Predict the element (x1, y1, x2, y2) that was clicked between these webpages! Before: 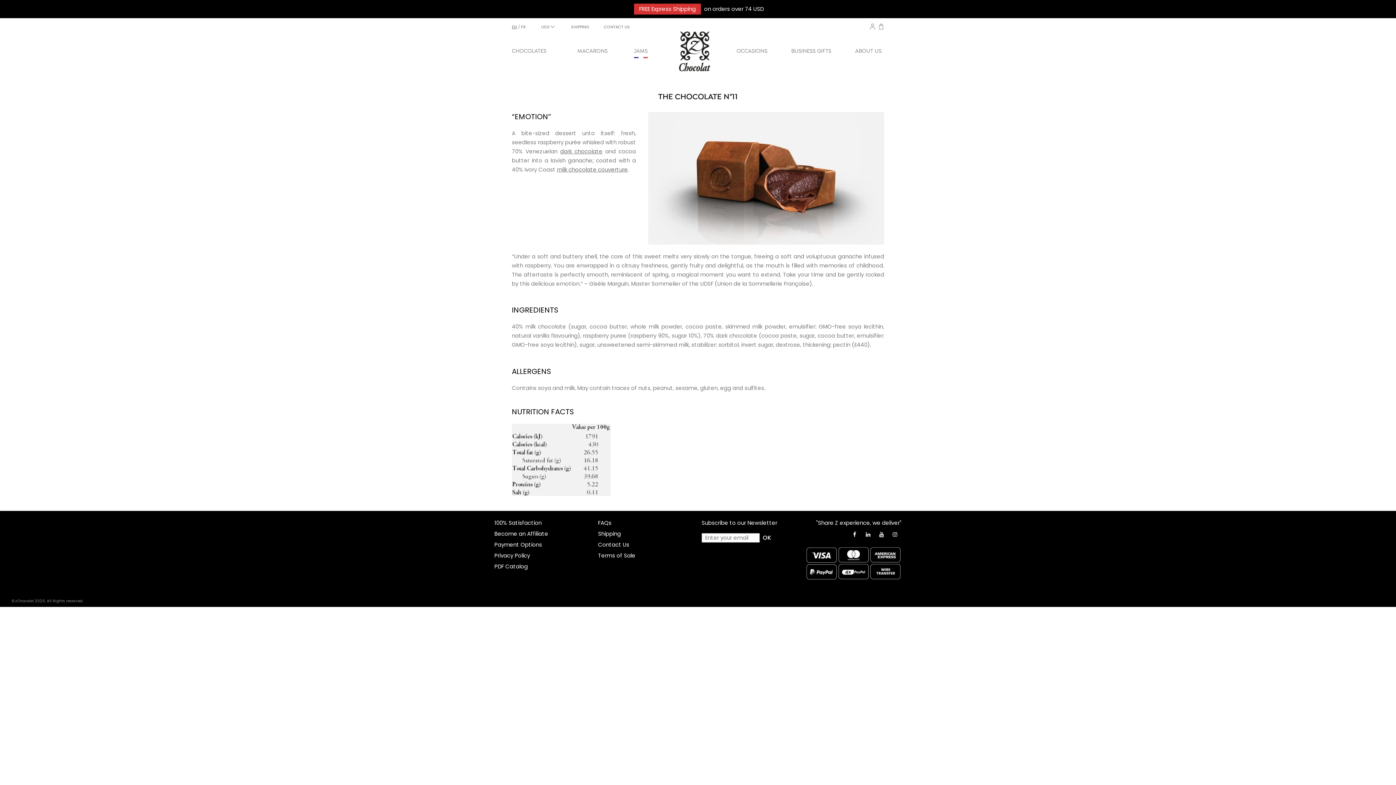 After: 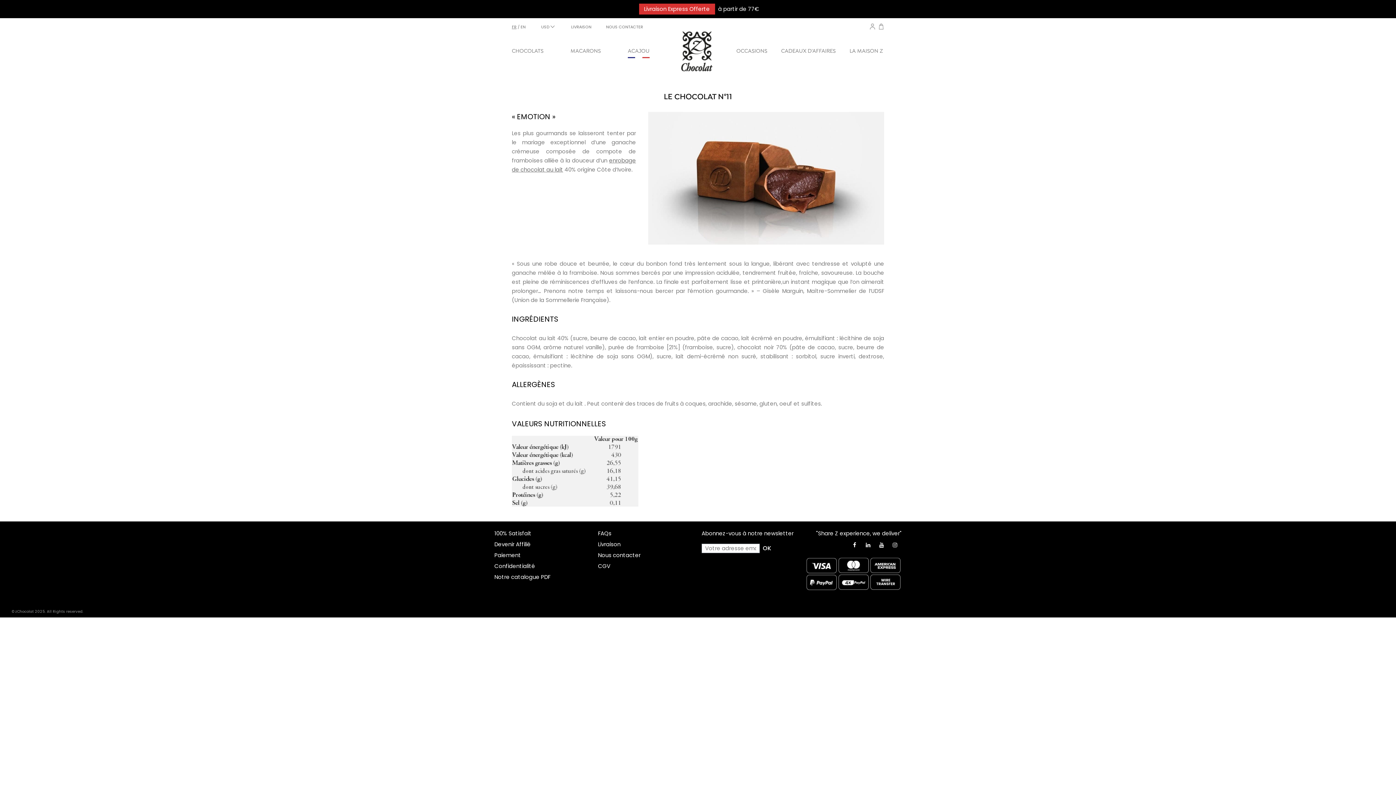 Action: bbox: (521, 24, 525, 29) label: FR